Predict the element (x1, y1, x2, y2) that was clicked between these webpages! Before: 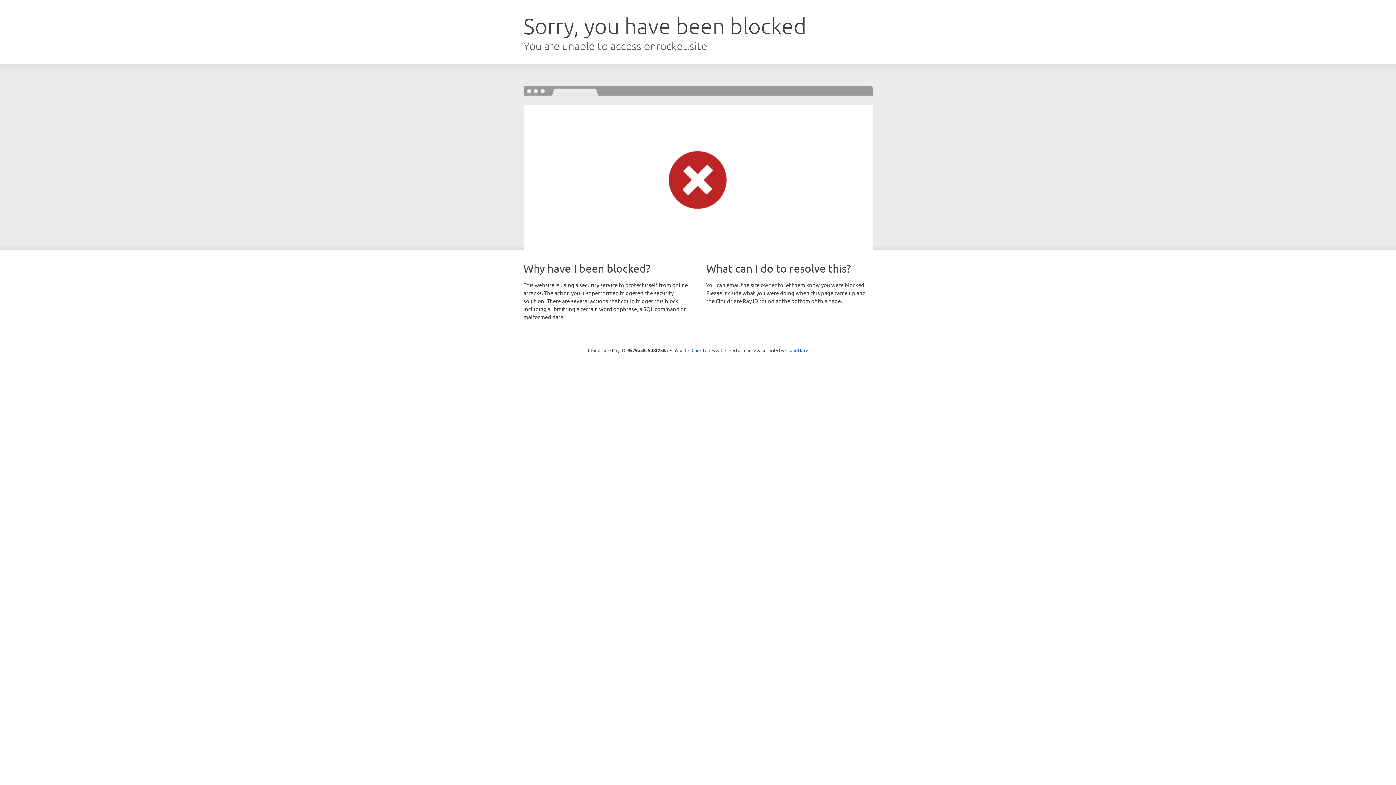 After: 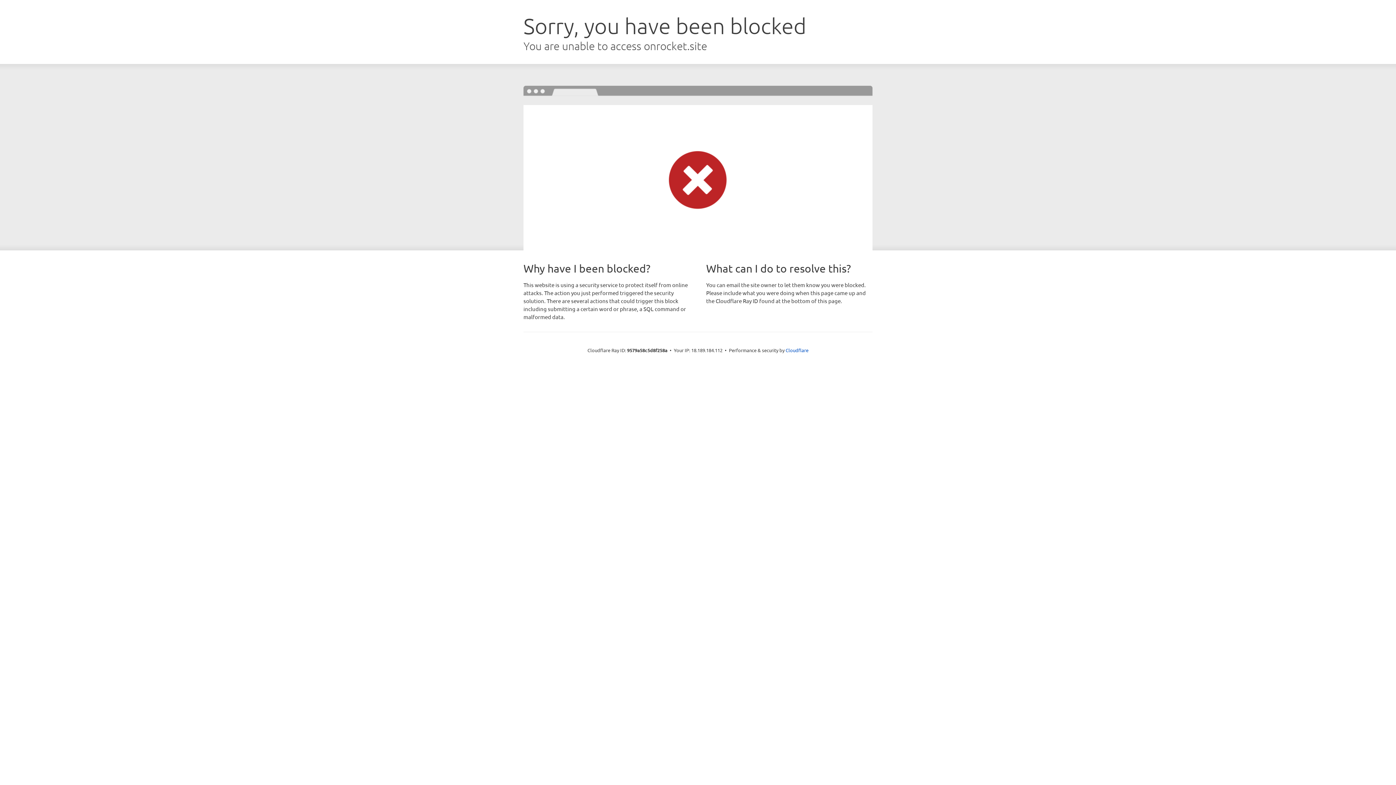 Action: bbox: (691, 346, 722, 353) label: Click to reveal